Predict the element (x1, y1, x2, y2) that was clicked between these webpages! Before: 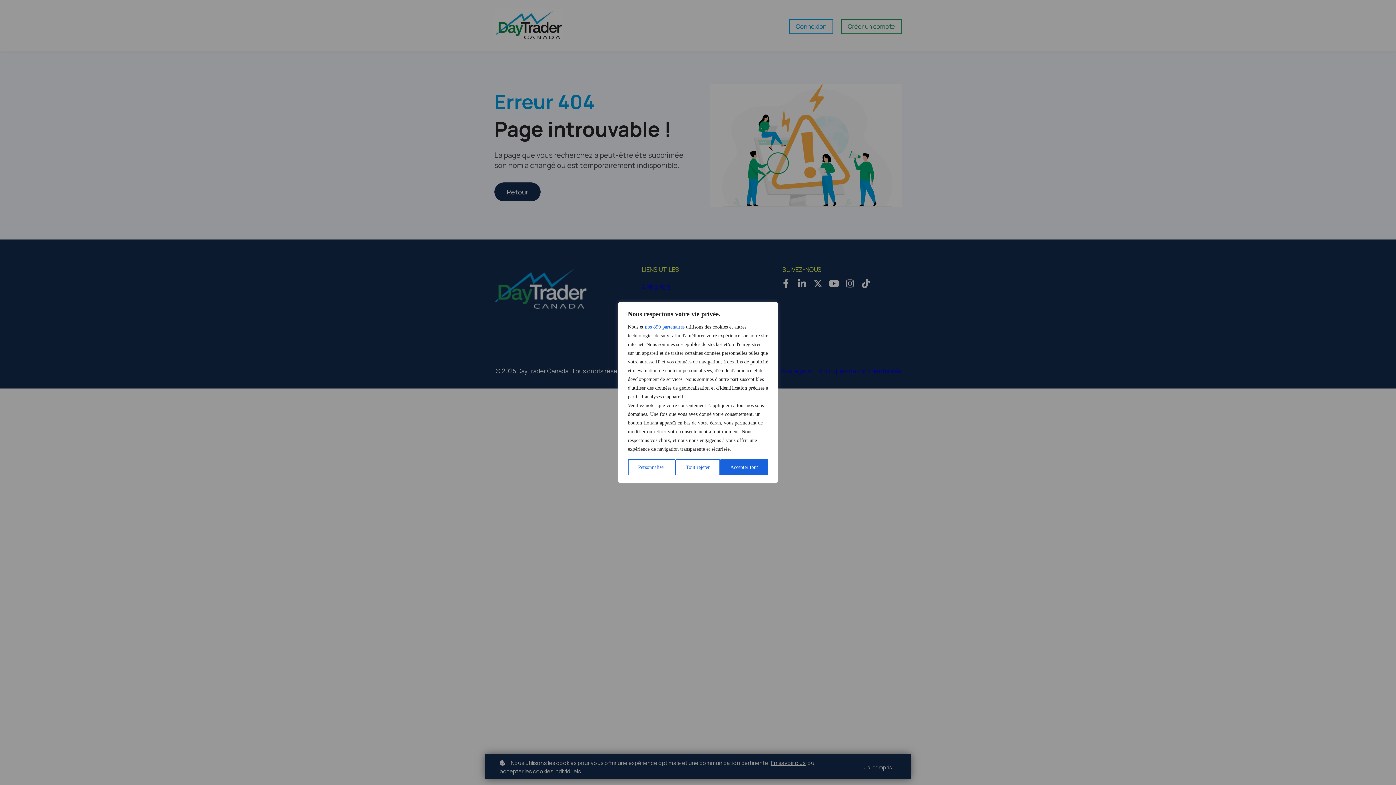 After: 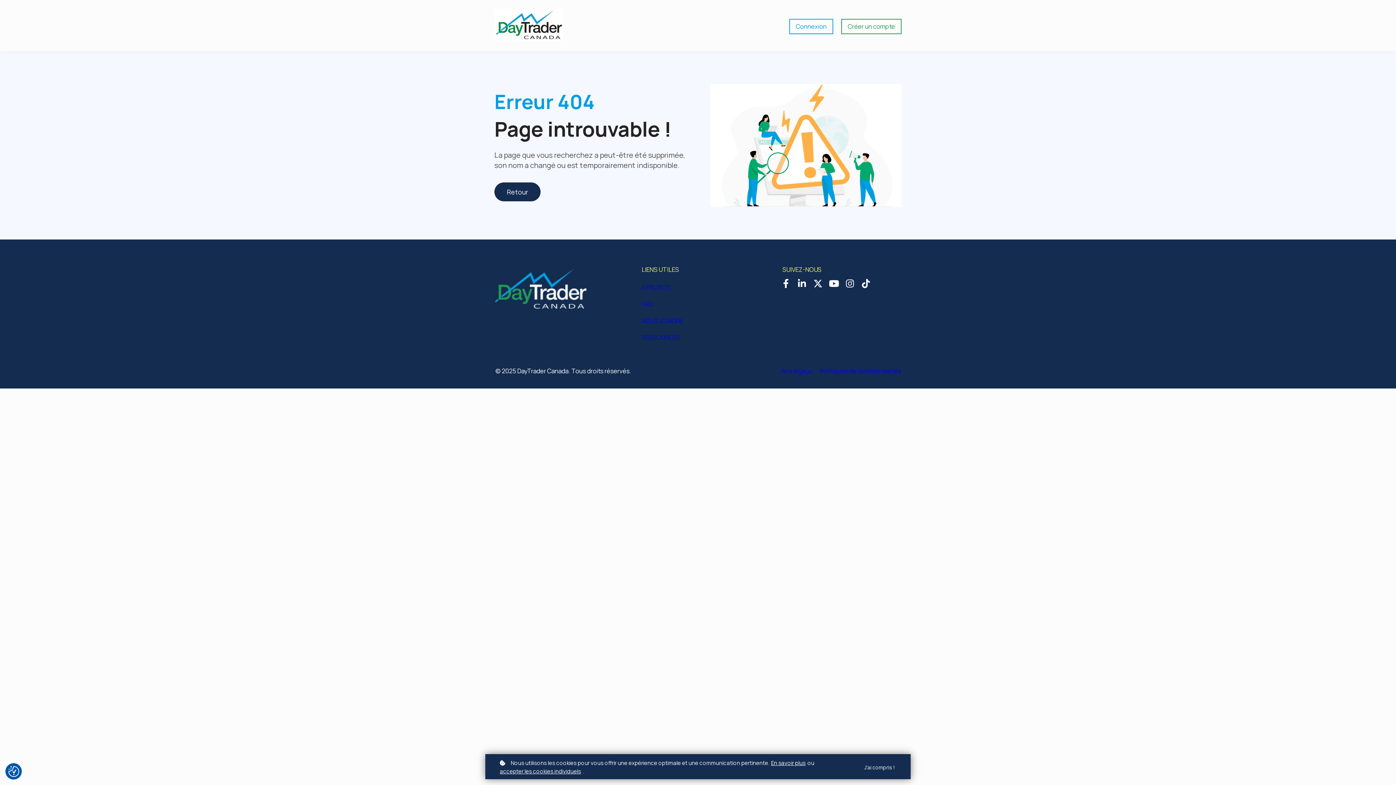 Action: bbox: (720, 459, 768, 475) label: Accepter tout